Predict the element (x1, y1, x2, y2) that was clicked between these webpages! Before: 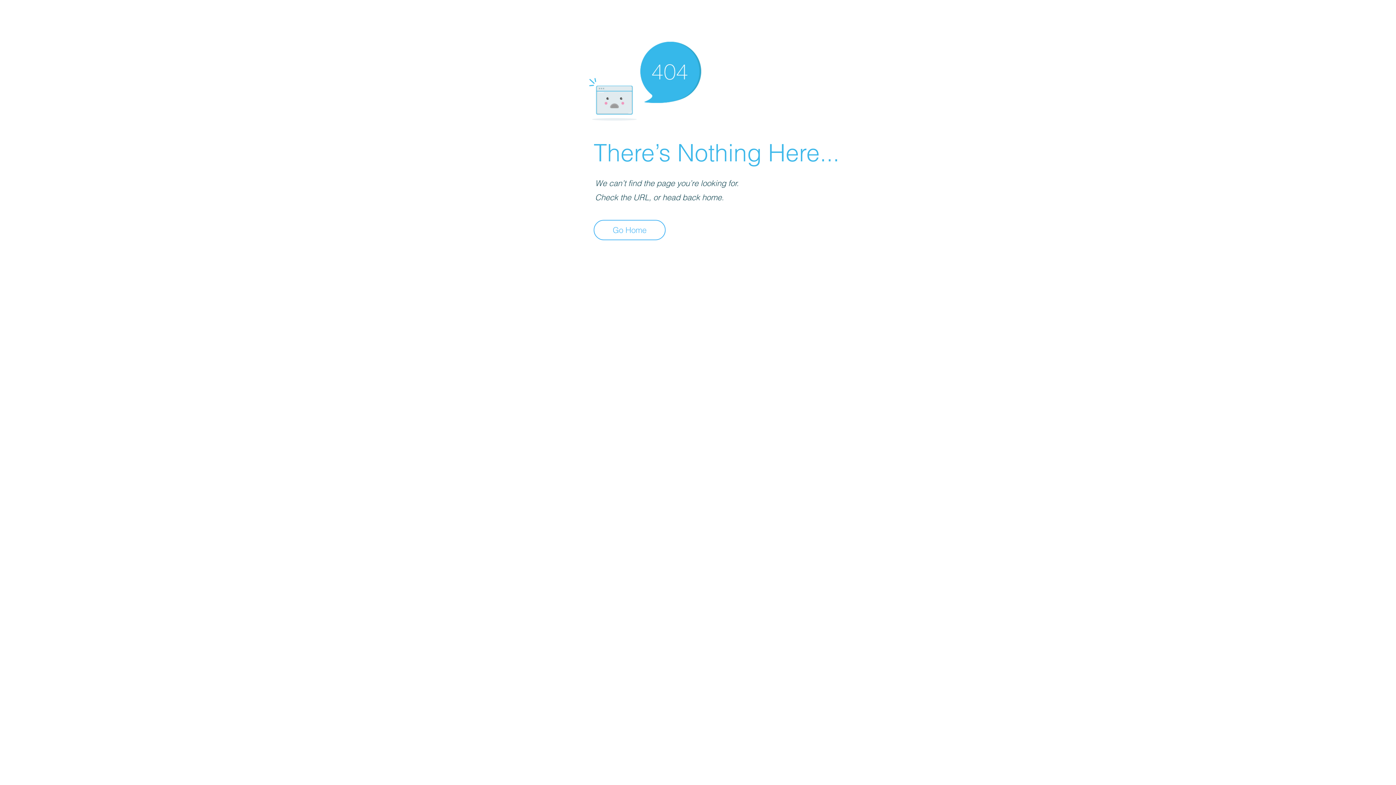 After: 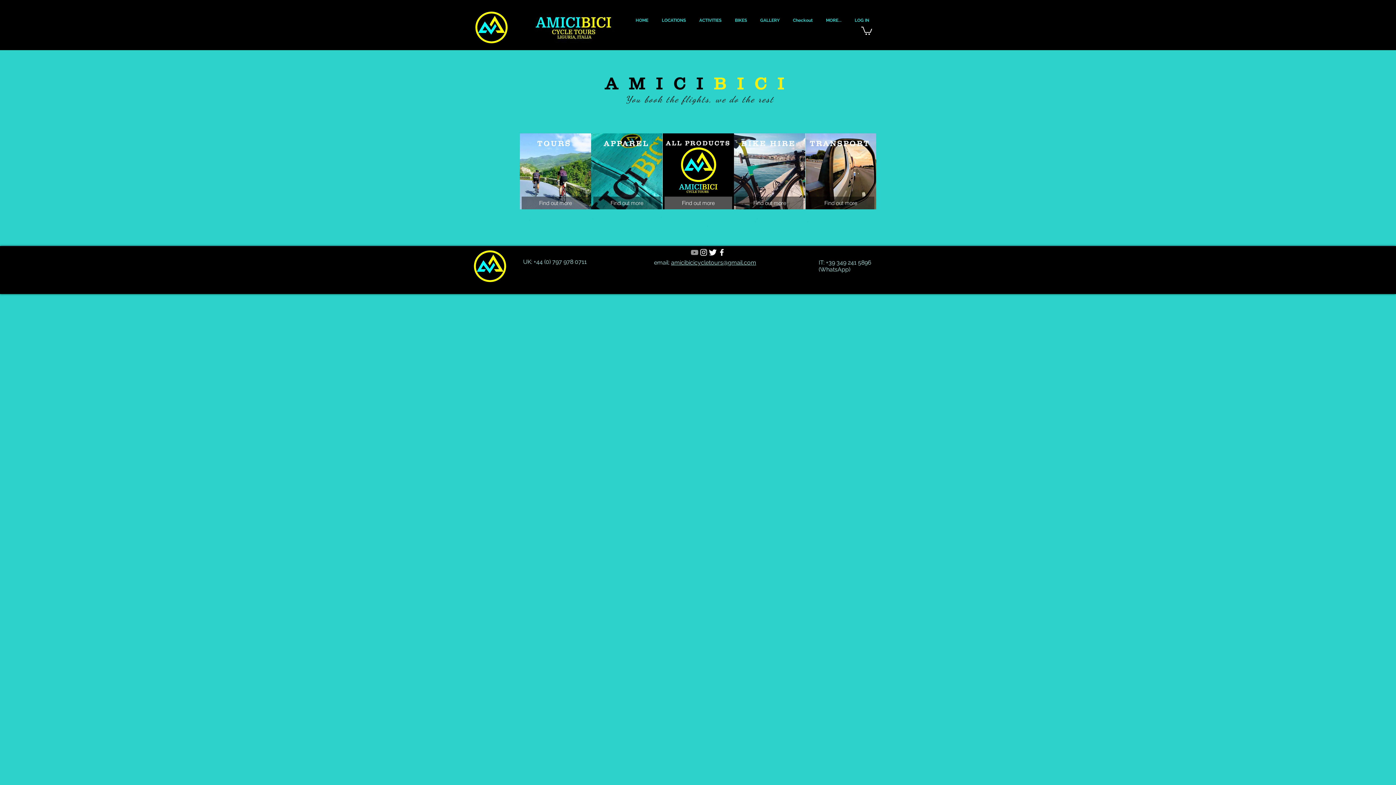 Action: label: Go Home bbox: (593, 220, 665, 240)